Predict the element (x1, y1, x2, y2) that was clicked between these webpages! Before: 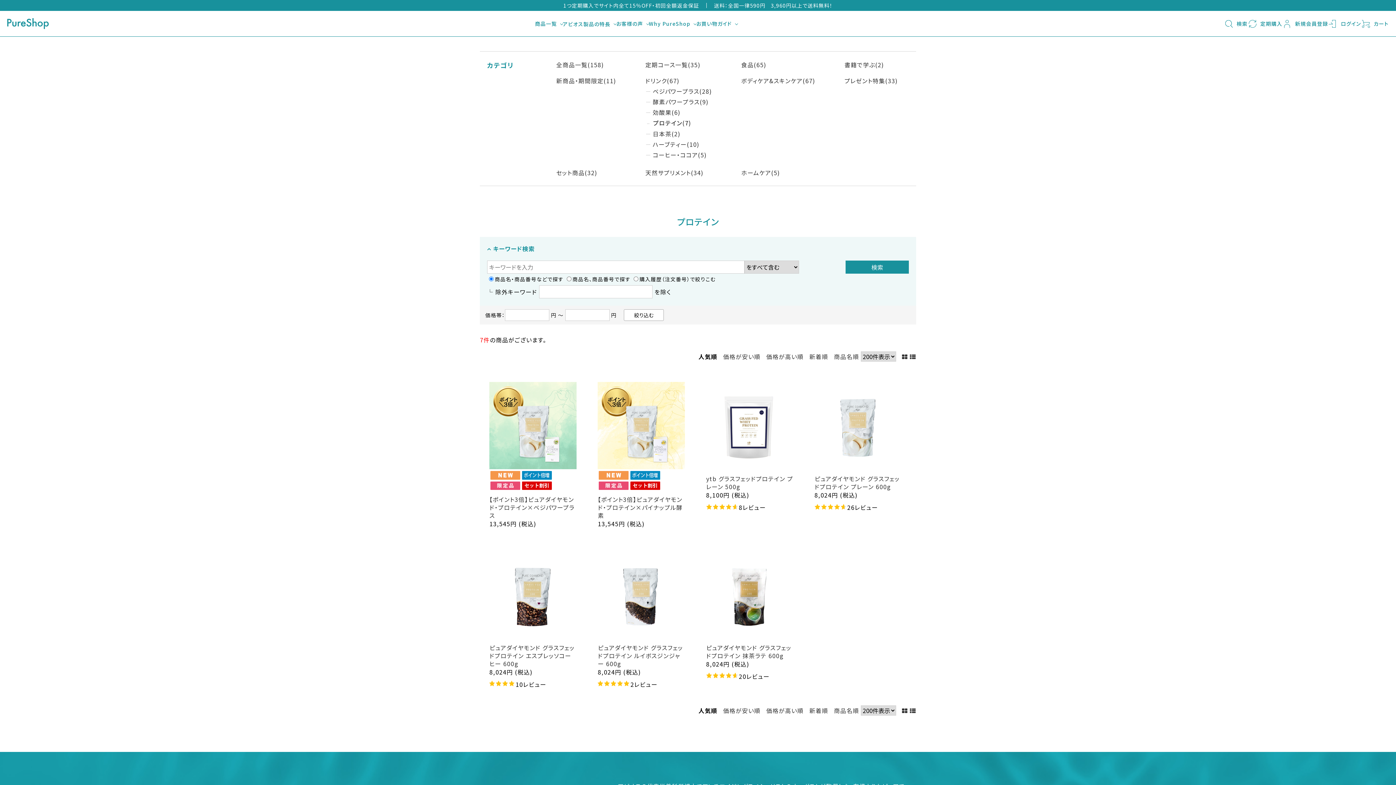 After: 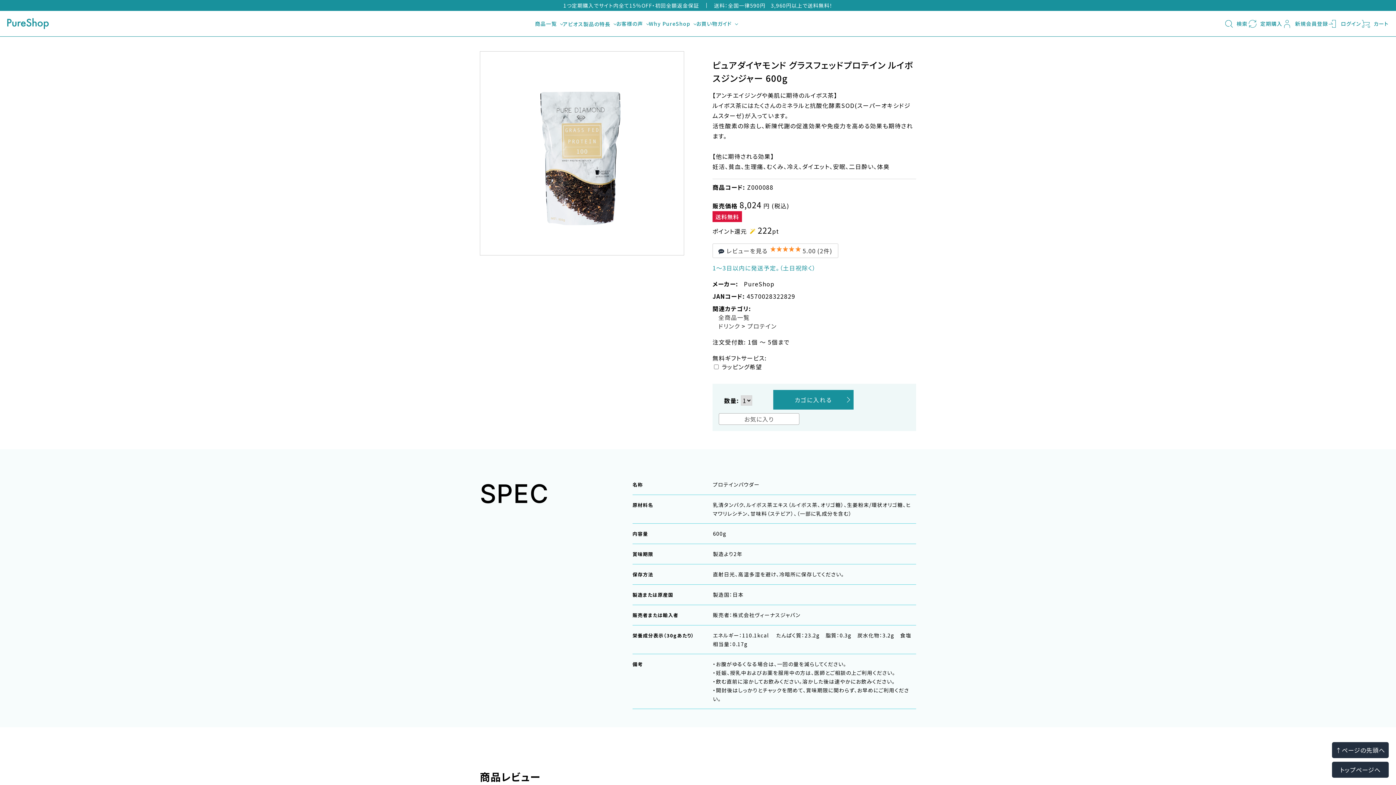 Action: bbox: (597, 643, 683, 668) label: ピュアダイヤモンド グラスフェッドプロテイン ルイボスジンジャー 600g